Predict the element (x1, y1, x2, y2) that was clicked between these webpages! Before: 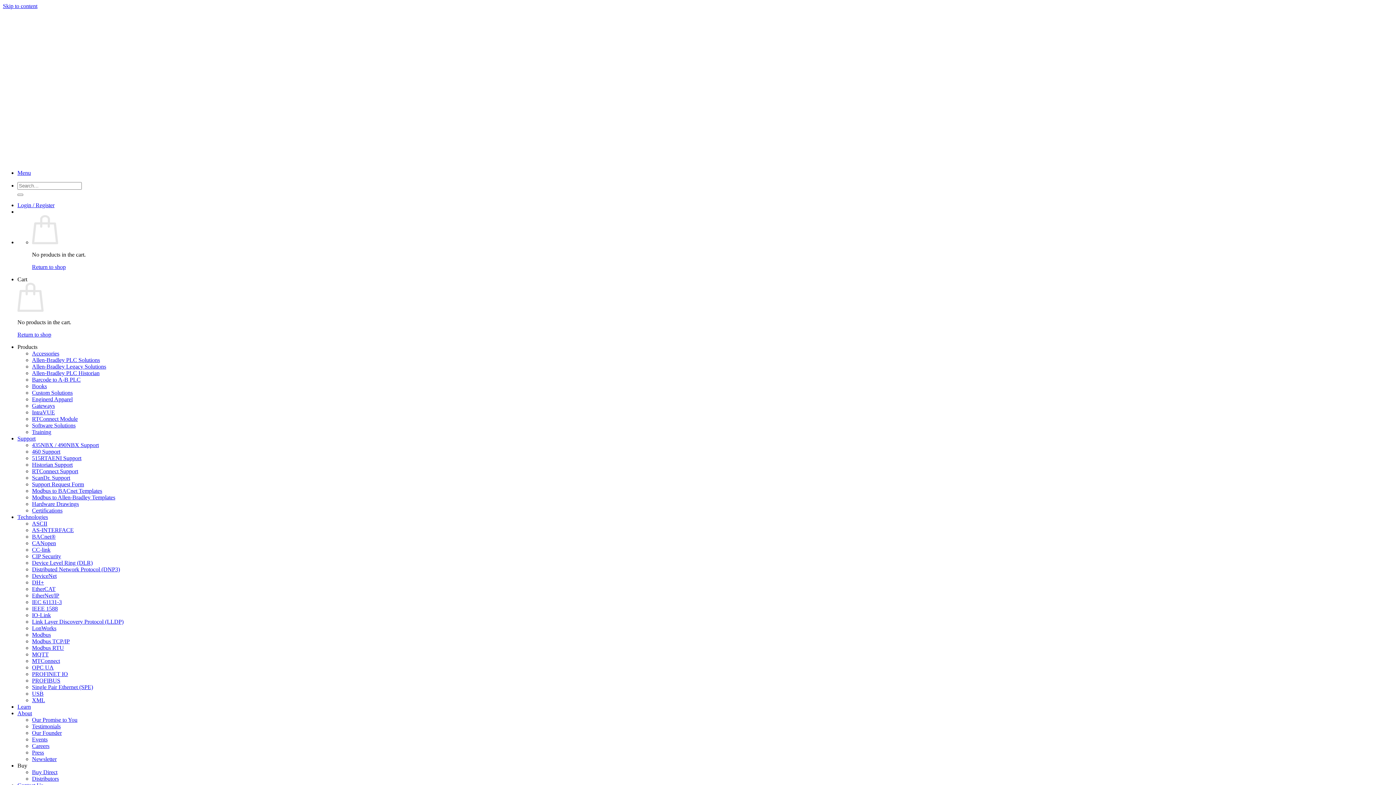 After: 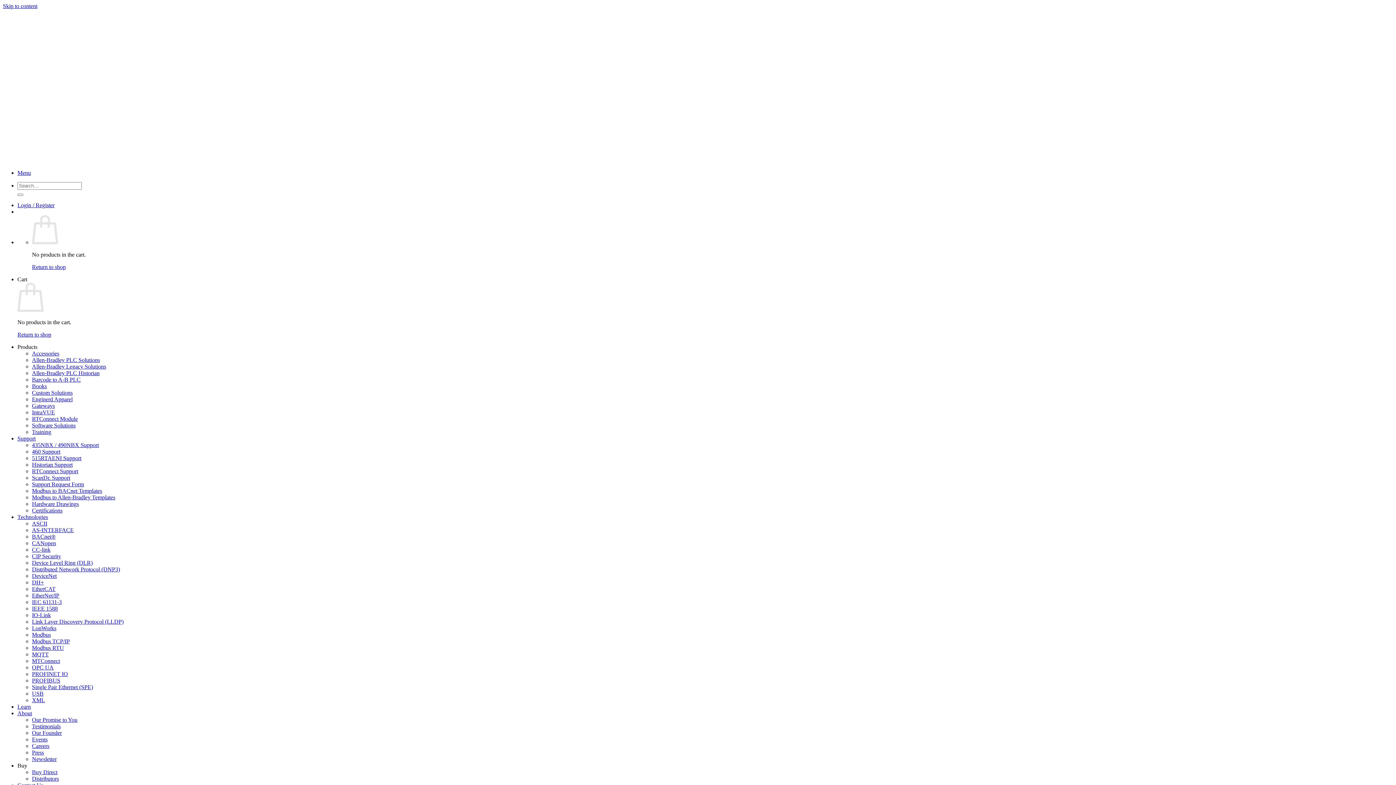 Action: bbox: (32, 671, 68, 677) label: PROFINET IO